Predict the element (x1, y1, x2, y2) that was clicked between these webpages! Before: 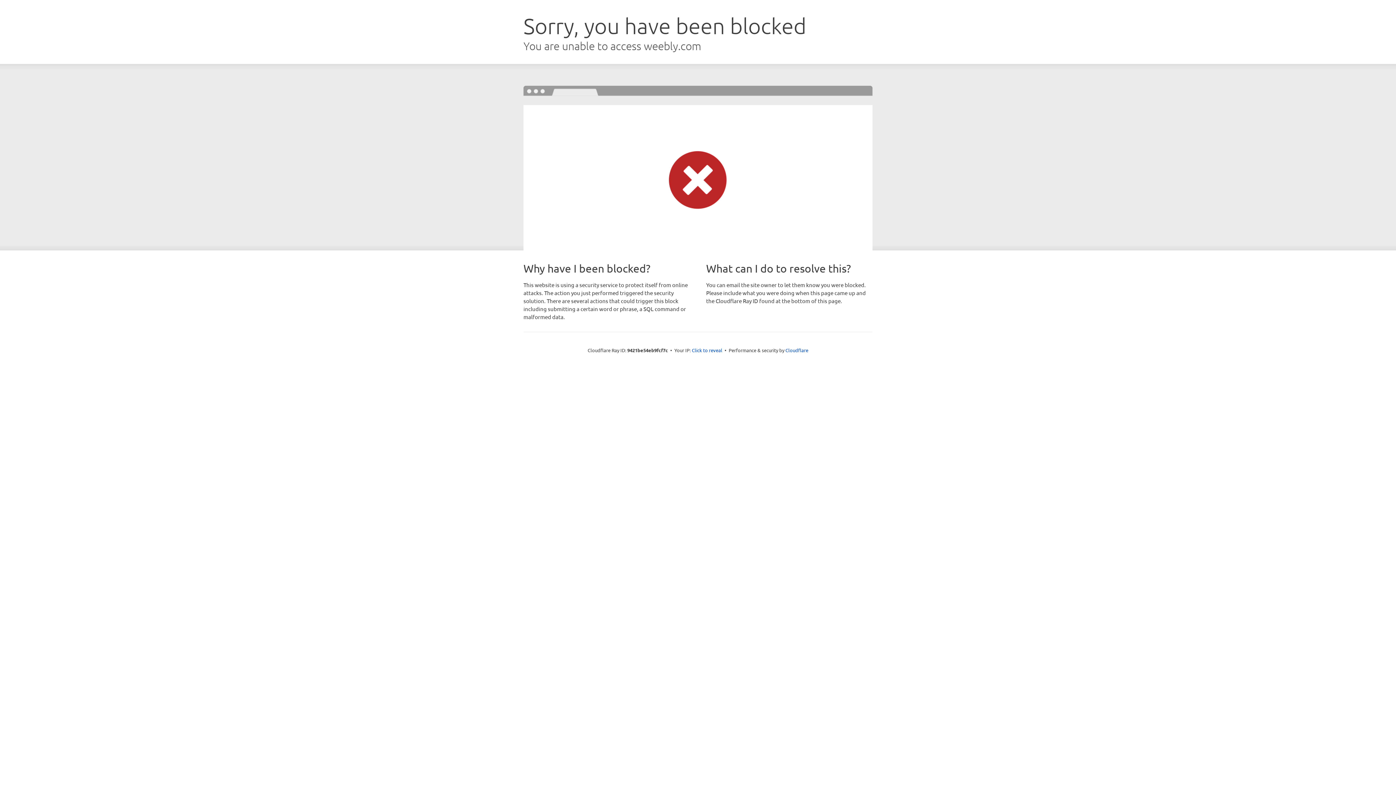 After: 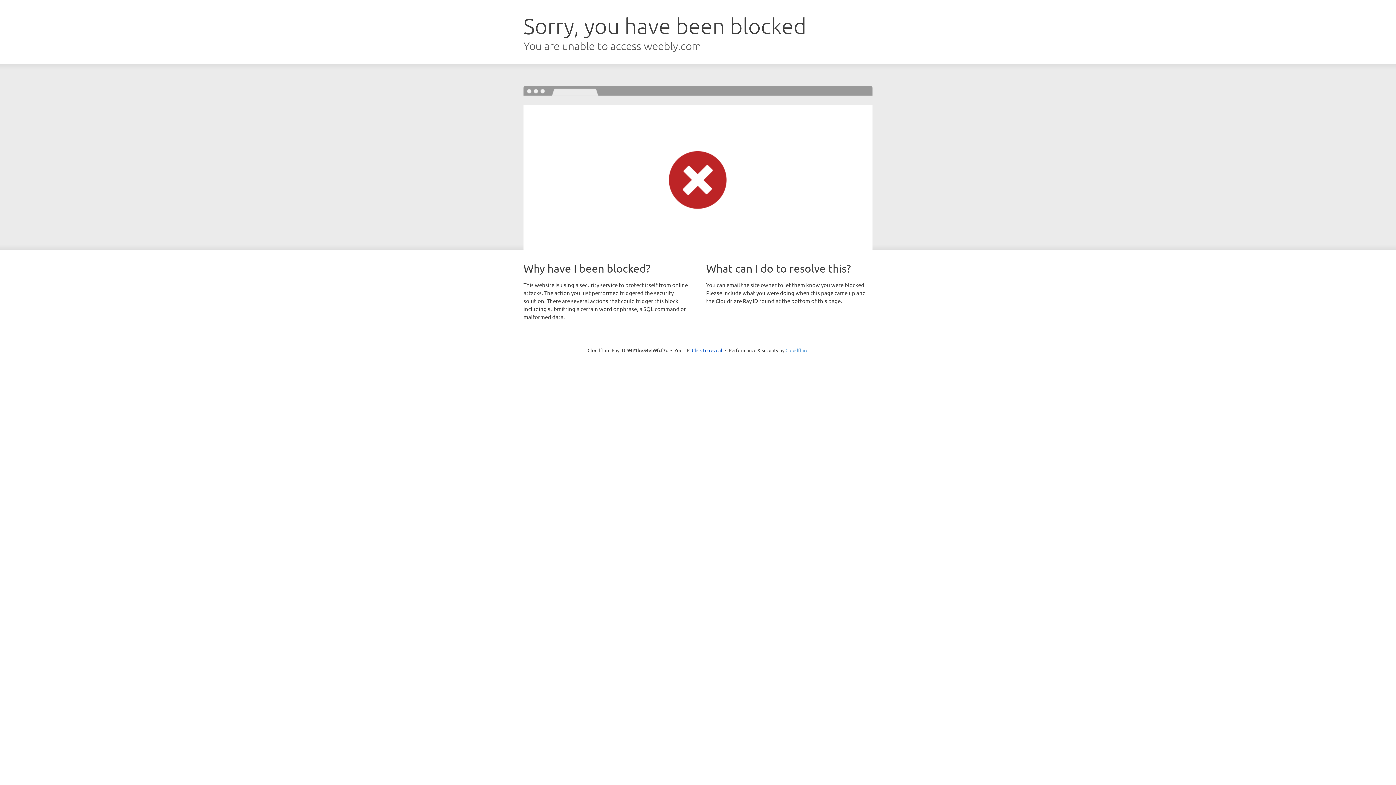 Action: bbox: (785, 347, 808, 353) label: Cloudflare